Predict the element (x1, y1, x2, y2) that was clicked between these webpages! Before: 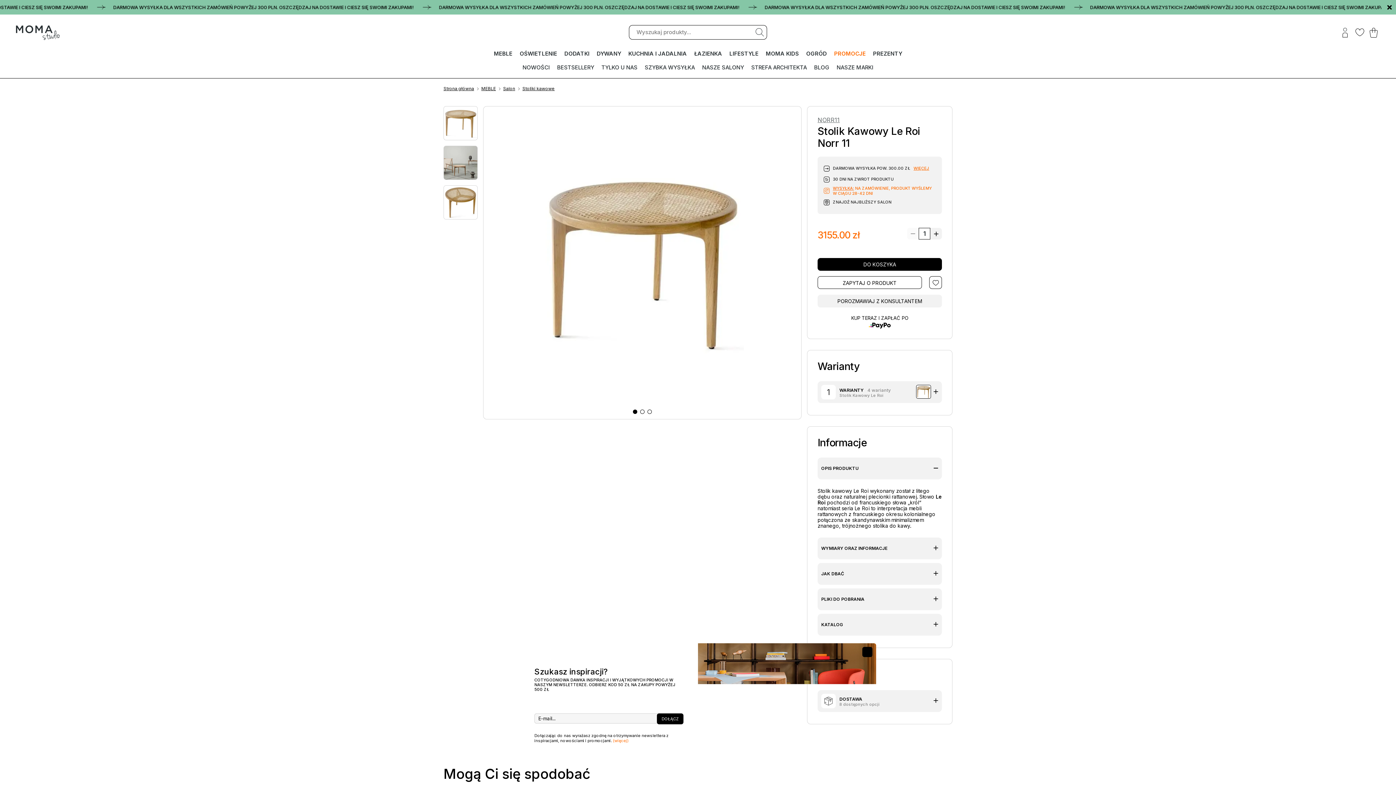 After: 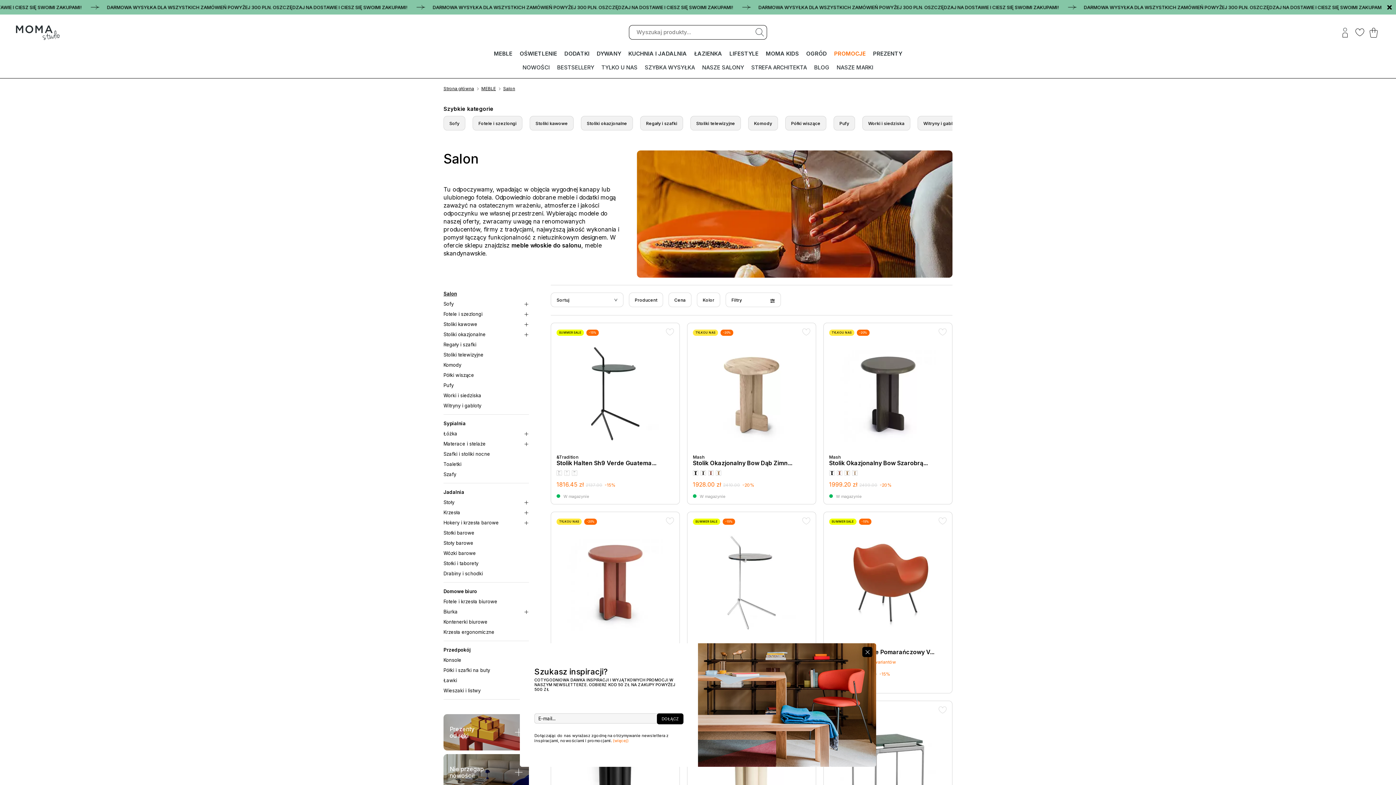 Action: label: Salon bbox: (503, 85, 515, 91)